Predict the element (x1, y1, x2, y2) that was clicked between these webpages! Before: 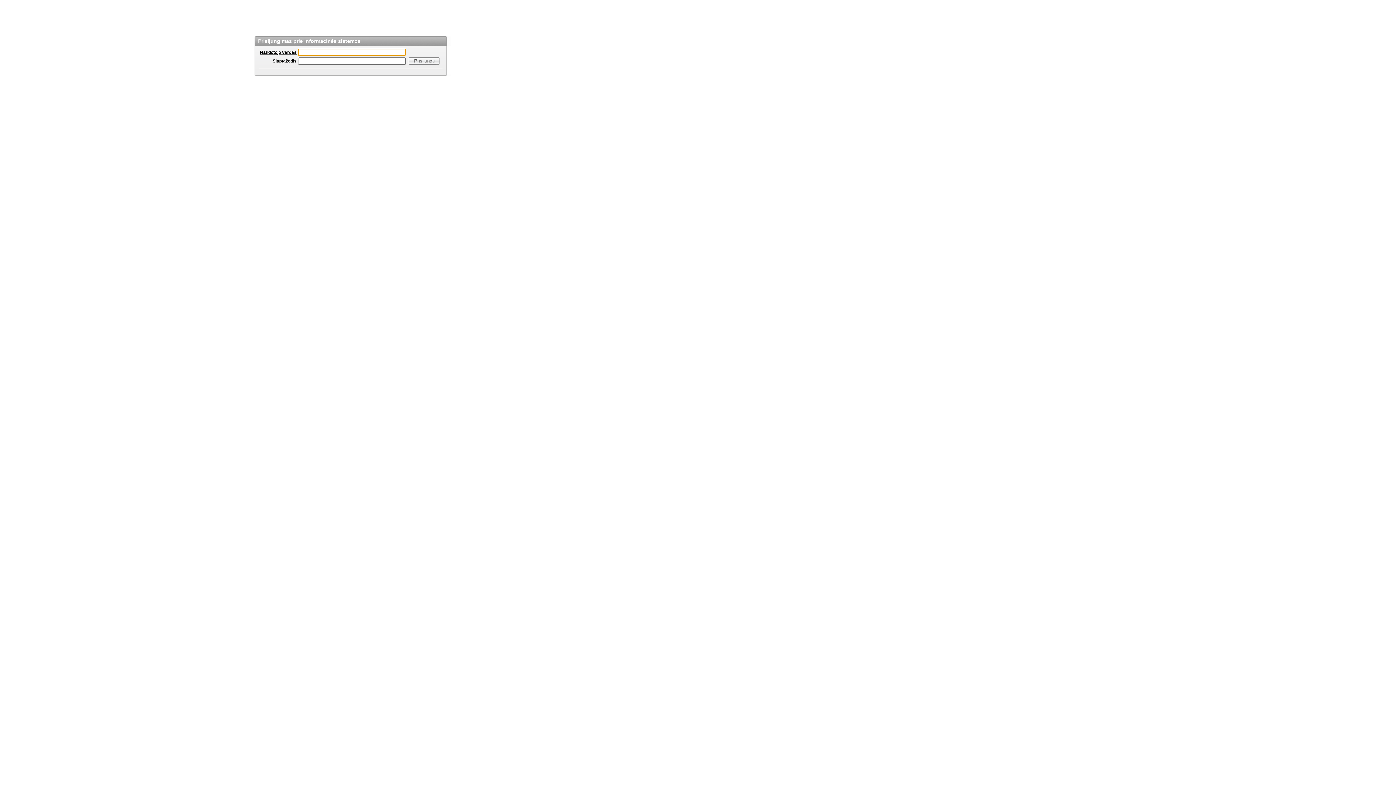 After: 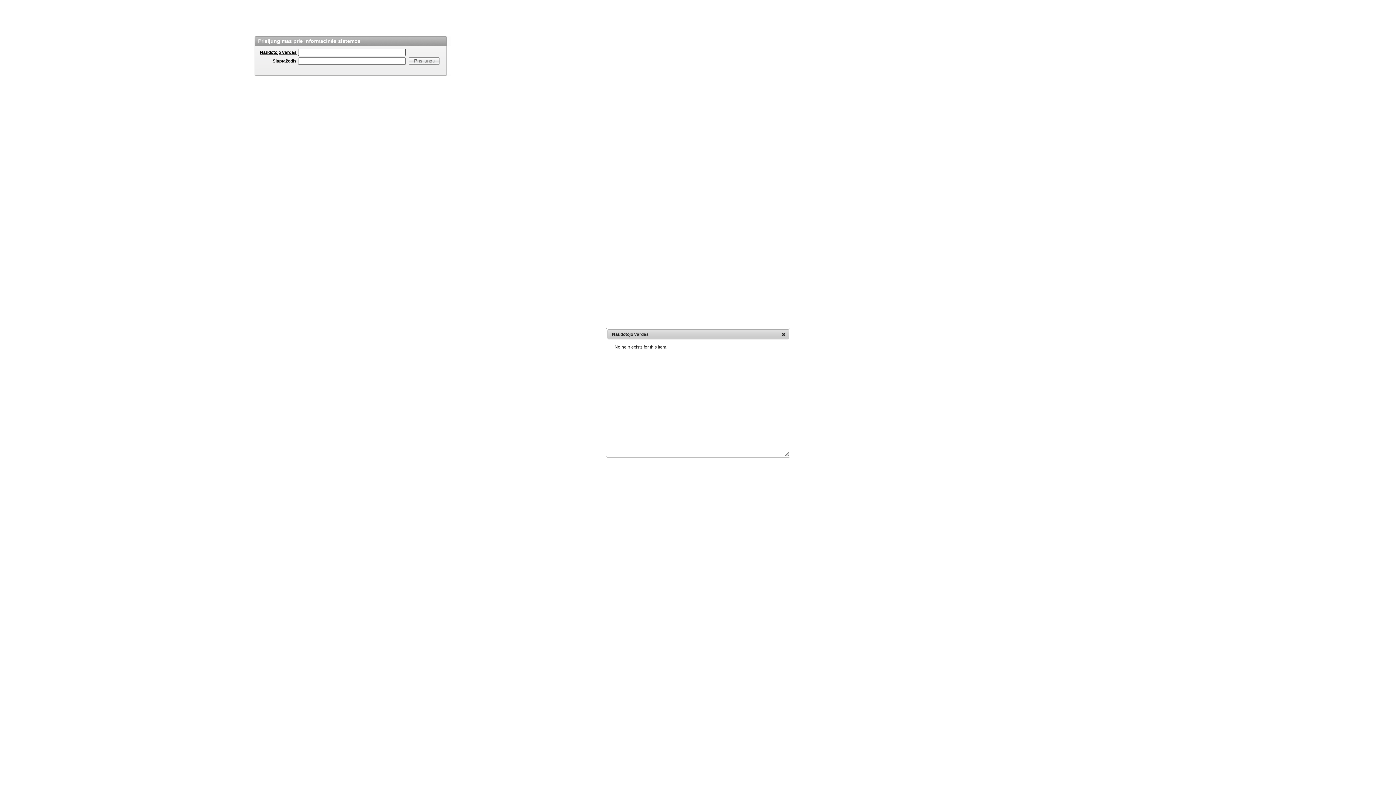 Action: label: Naudotojo vardas bbox: (260, 49, 296, 54)